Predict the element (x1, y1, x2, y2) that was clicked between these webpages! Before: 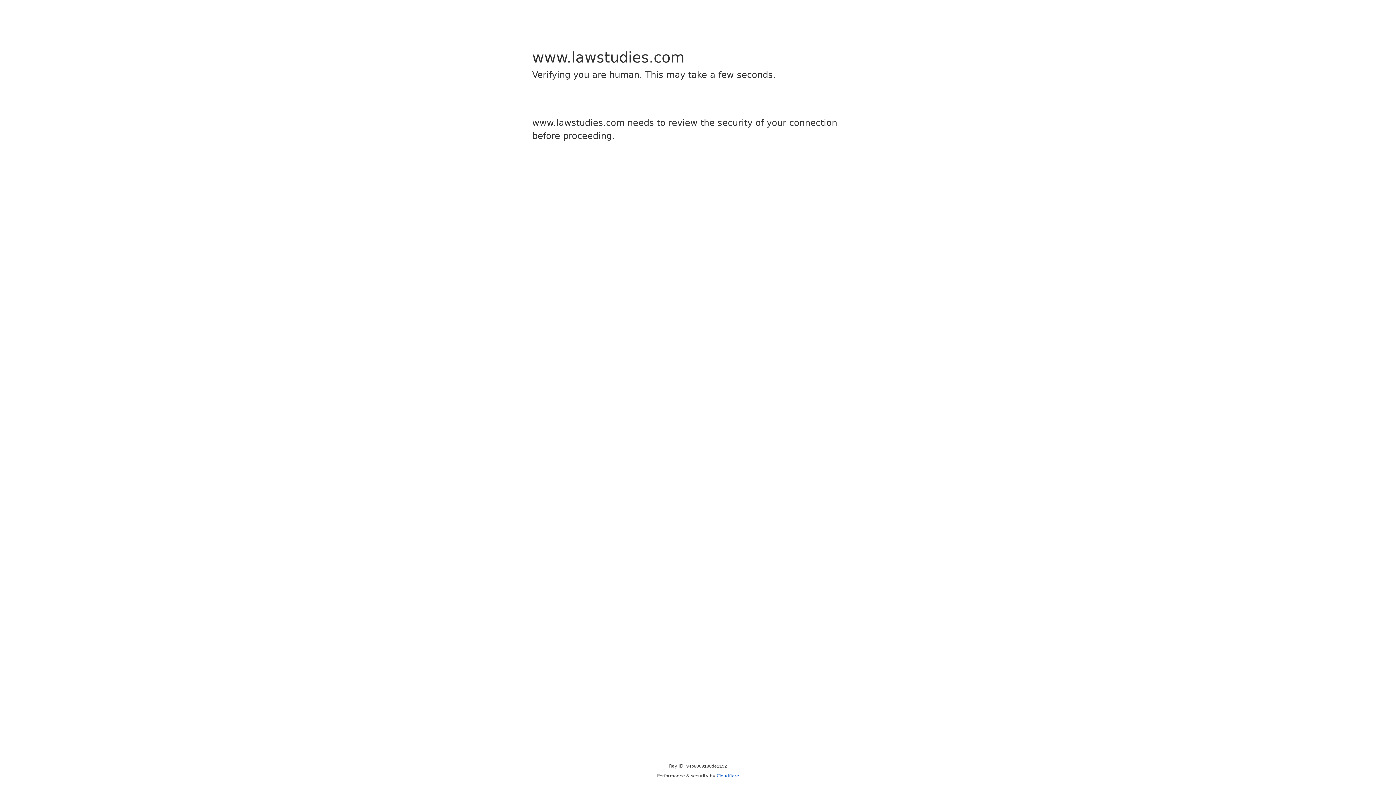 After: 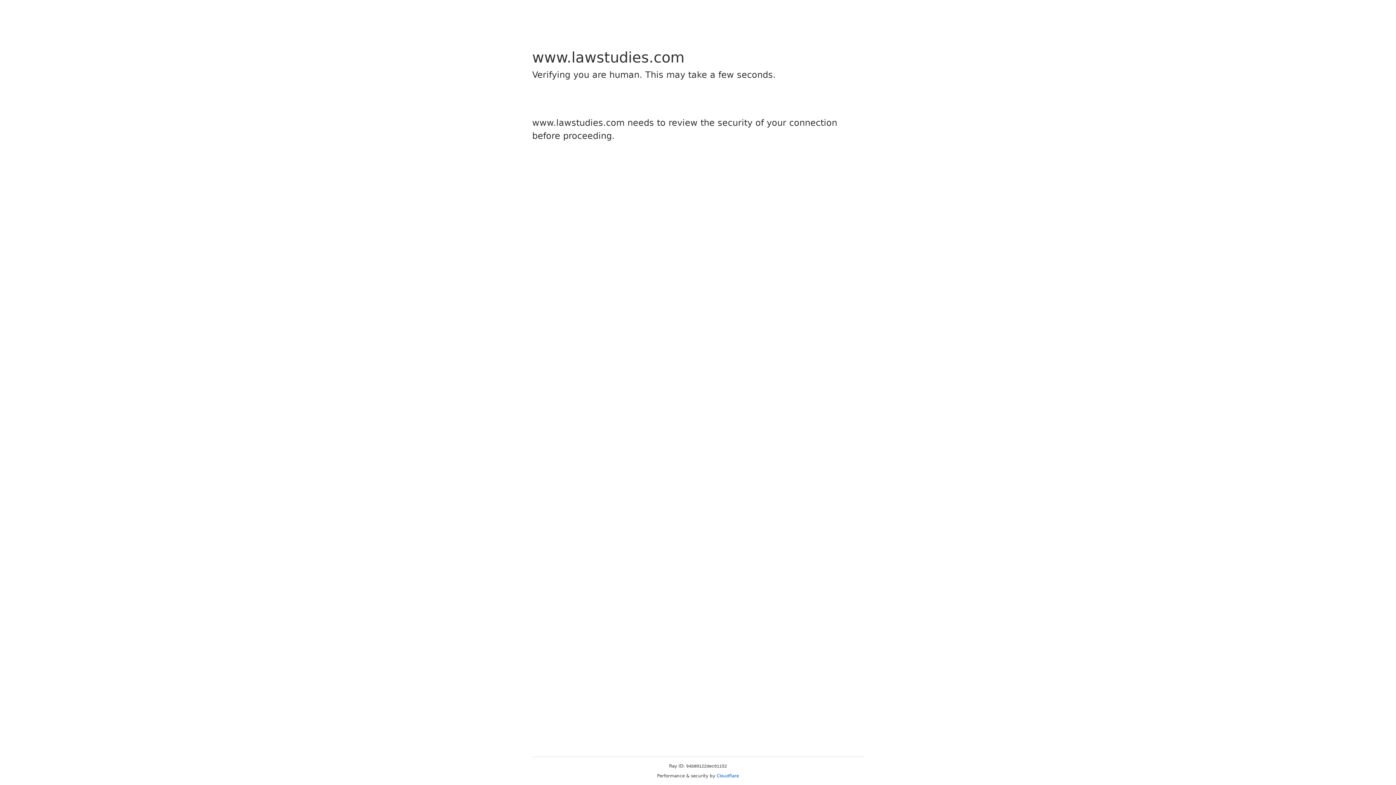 Action: label: Cloudflare bbox: (716, 773, 739, 778)